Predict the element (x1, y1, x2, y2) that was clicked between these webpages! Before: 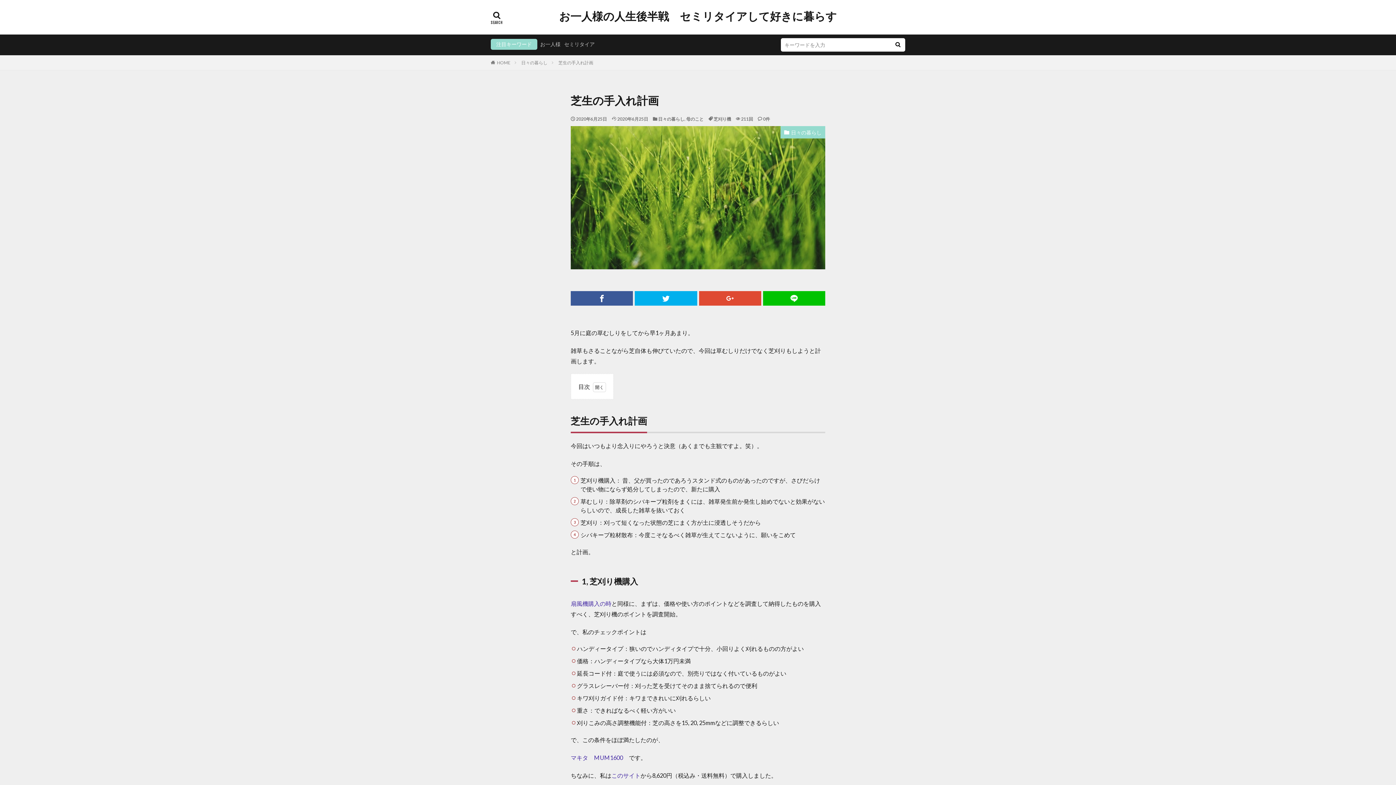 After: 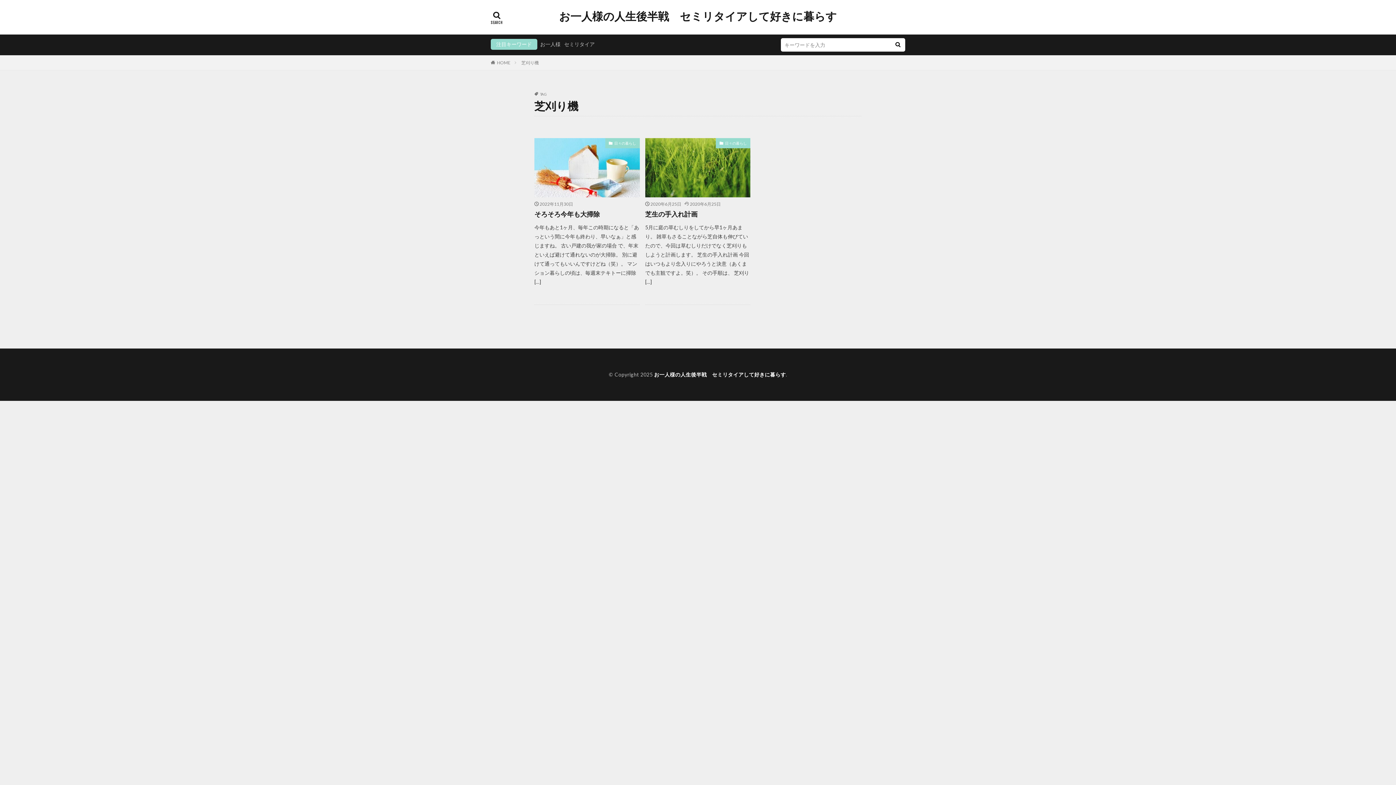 Action: label: 芝刈り機 bbox: (713, 116, 731, 121)